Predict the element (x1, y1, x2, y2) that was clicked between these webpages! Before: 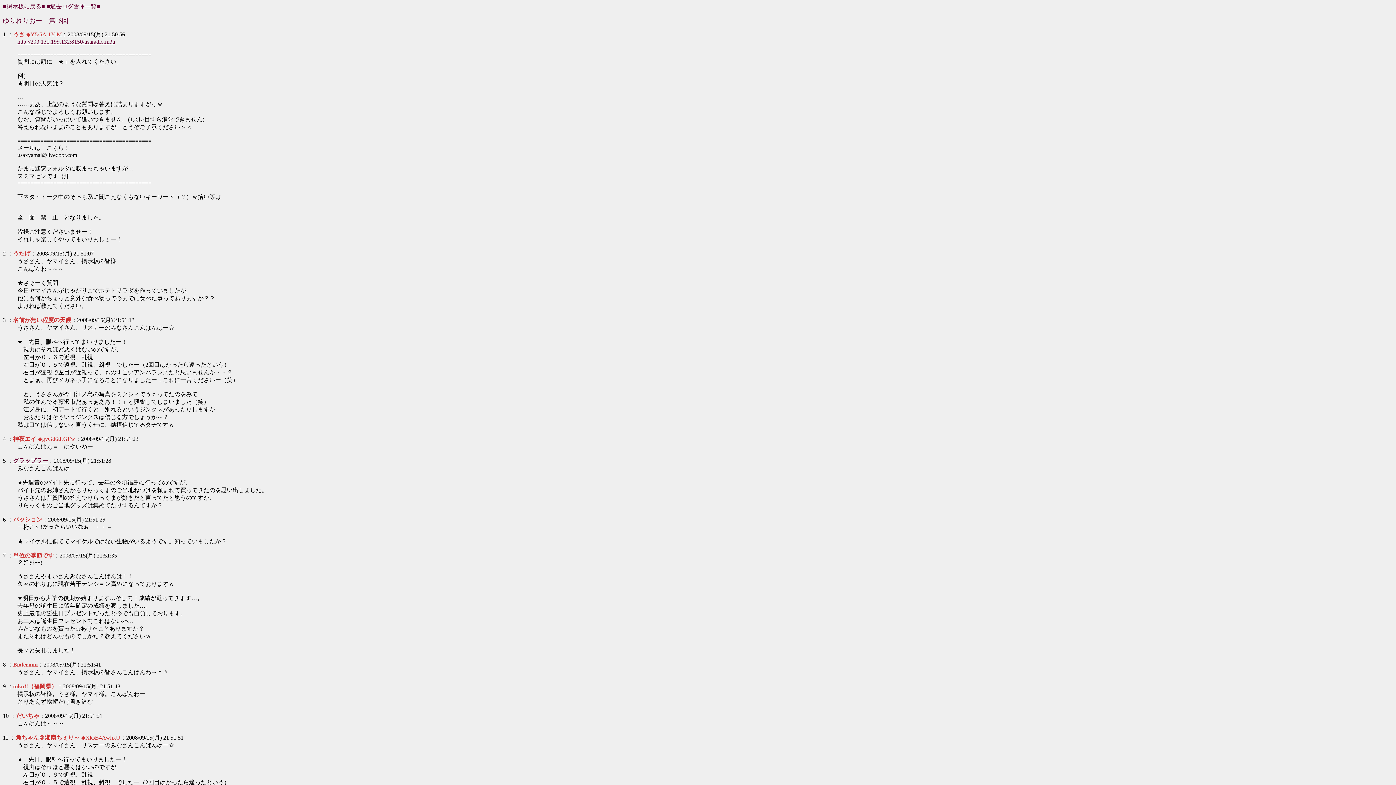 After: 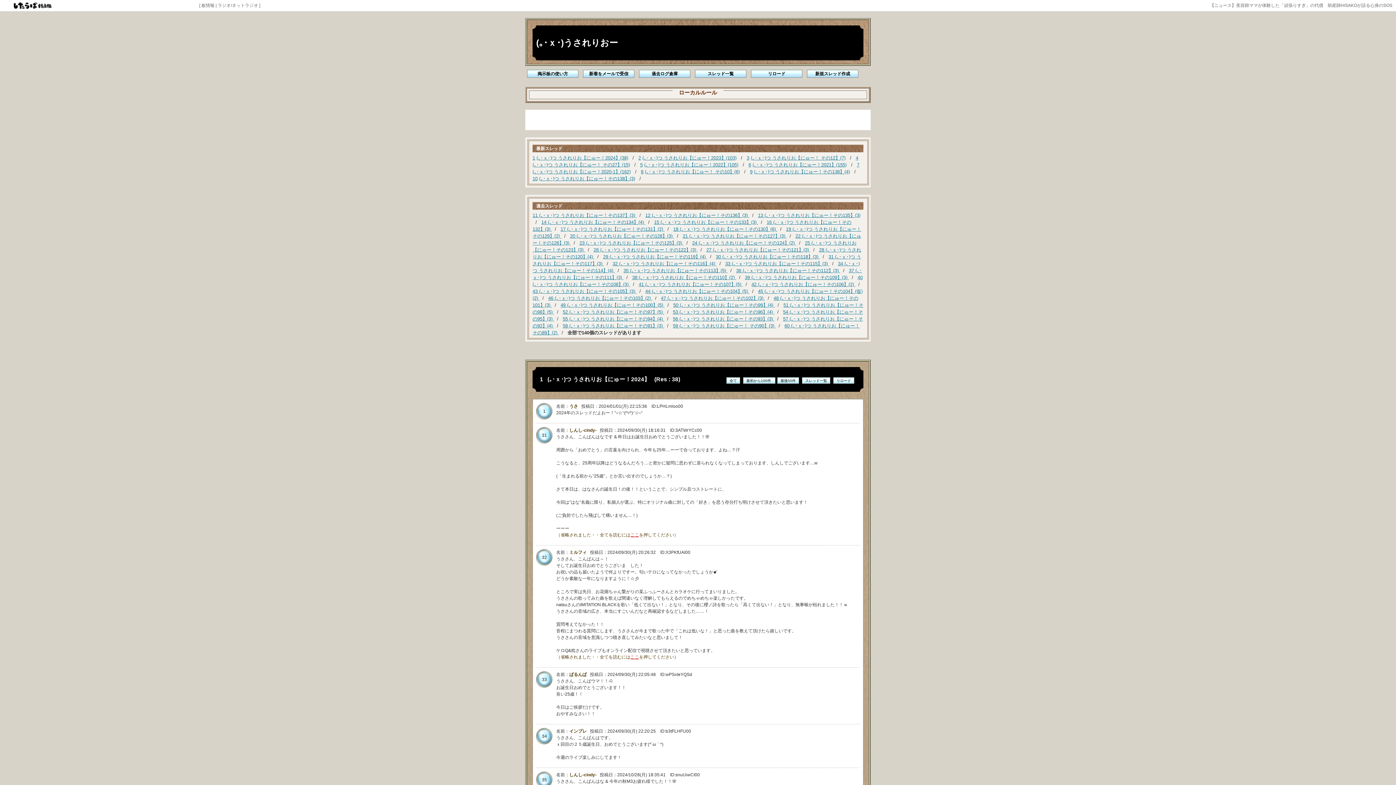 Action: bbox: (2, 3, 45, 9) label: ■掲示板に戻る■